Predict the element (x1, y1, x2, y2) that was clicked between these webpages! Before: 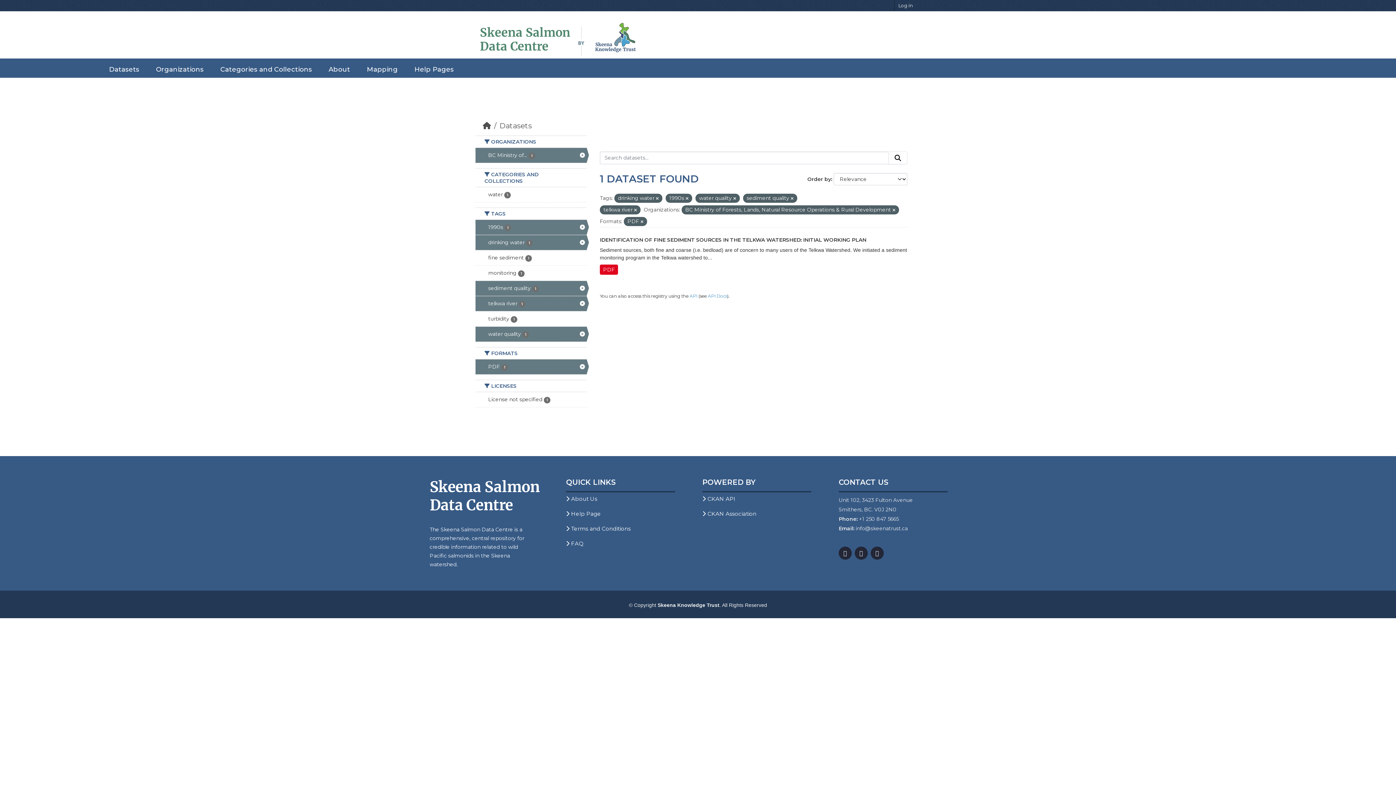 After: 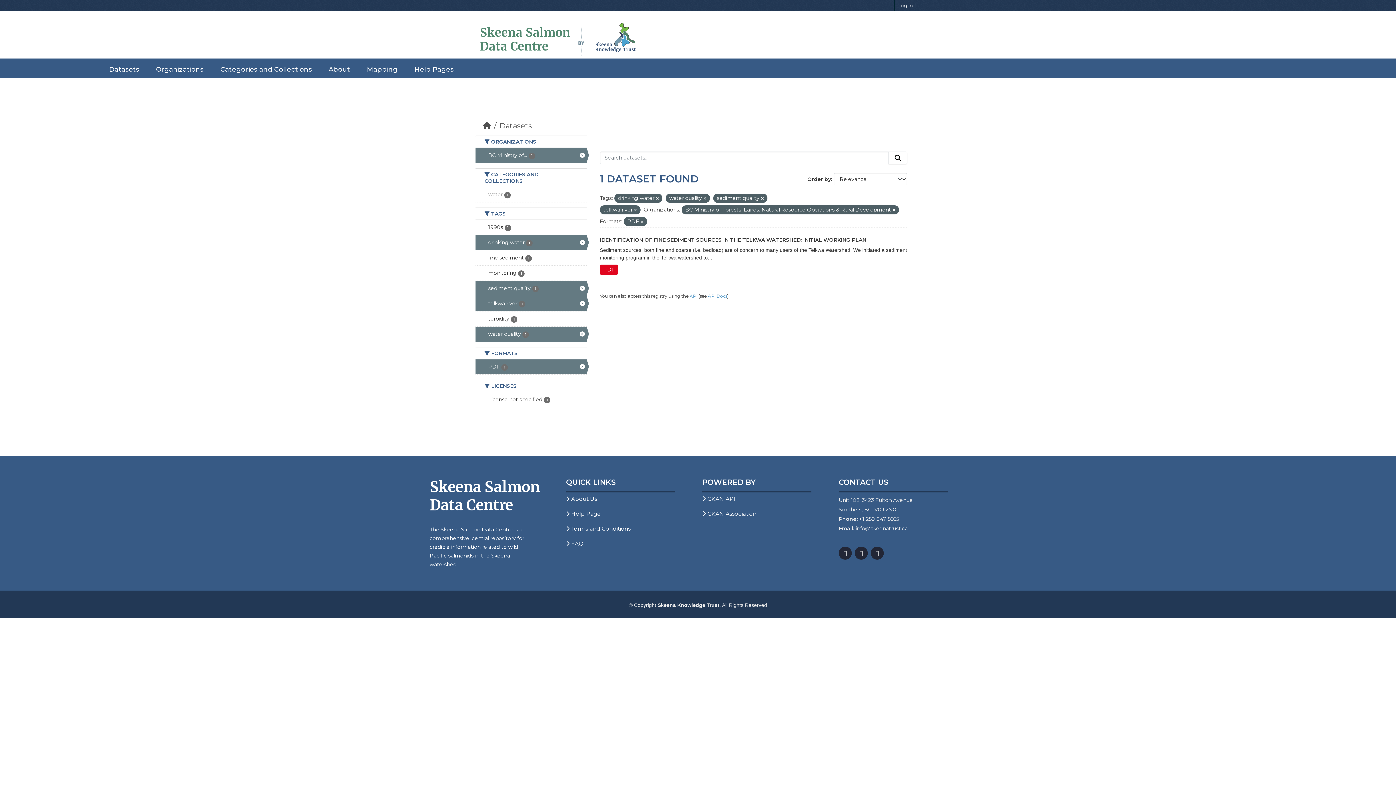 Action: label: 1990s 1 bbox: (475, 220, 586, 234)